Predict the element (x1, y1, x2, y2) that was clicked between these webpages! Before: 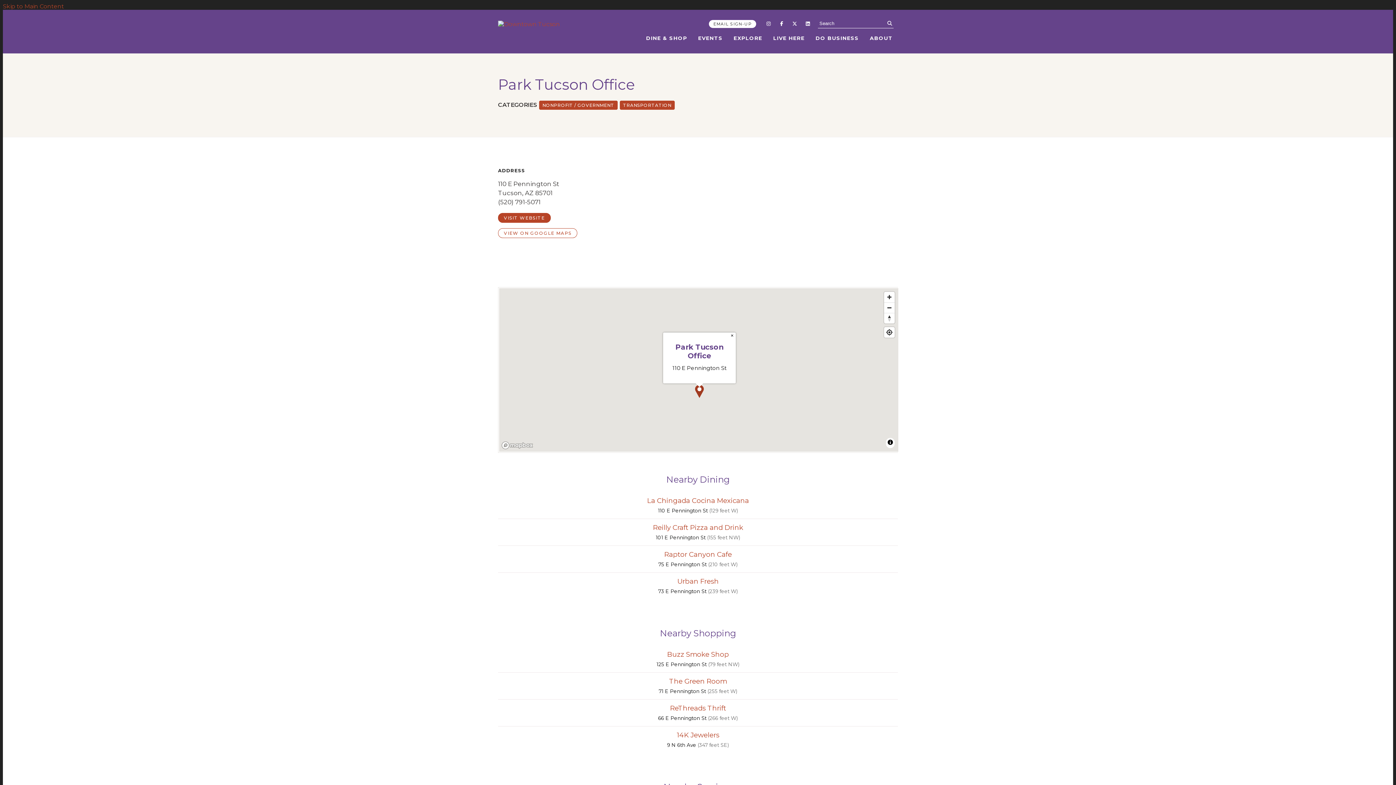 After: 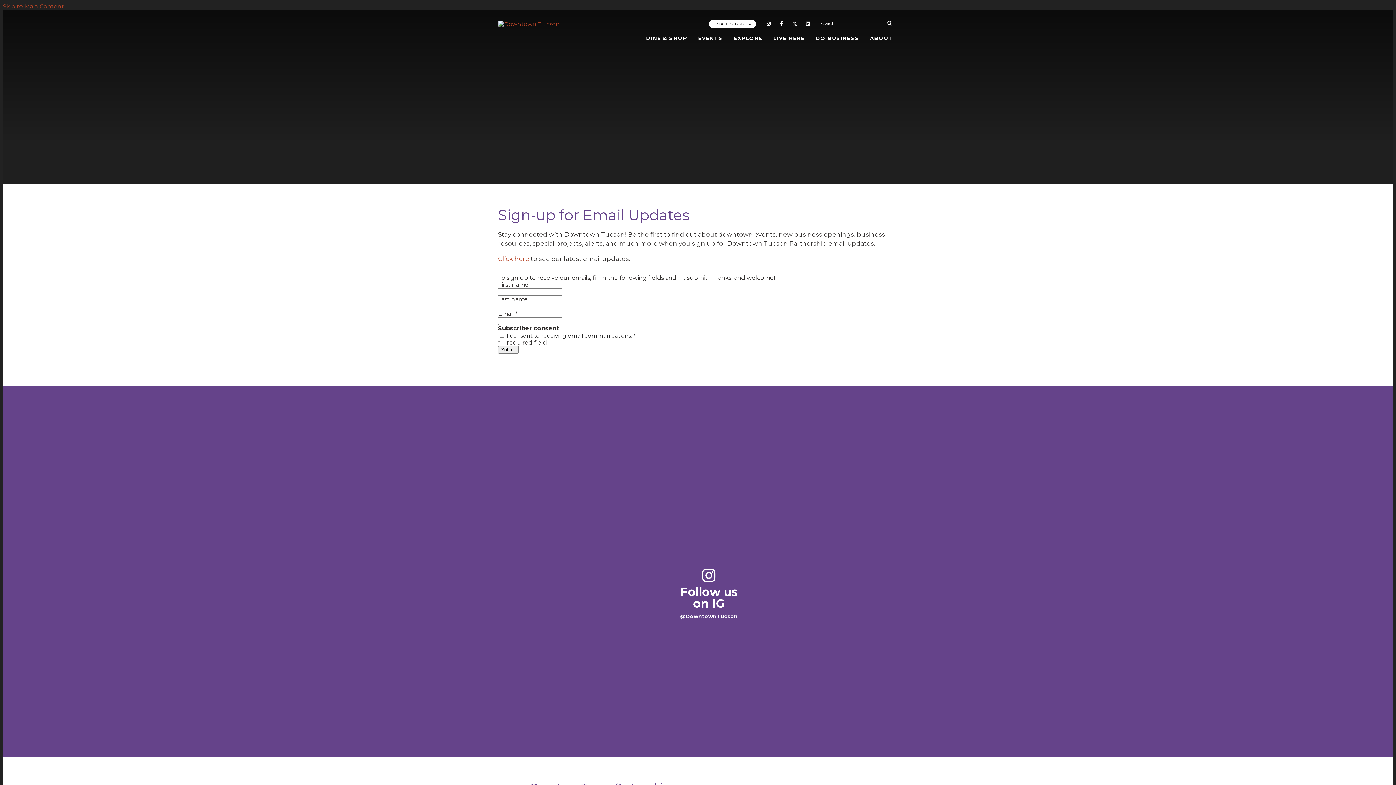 Action: bbox: (709, 20, 756, 28) label: EMAIL SIGN-UP